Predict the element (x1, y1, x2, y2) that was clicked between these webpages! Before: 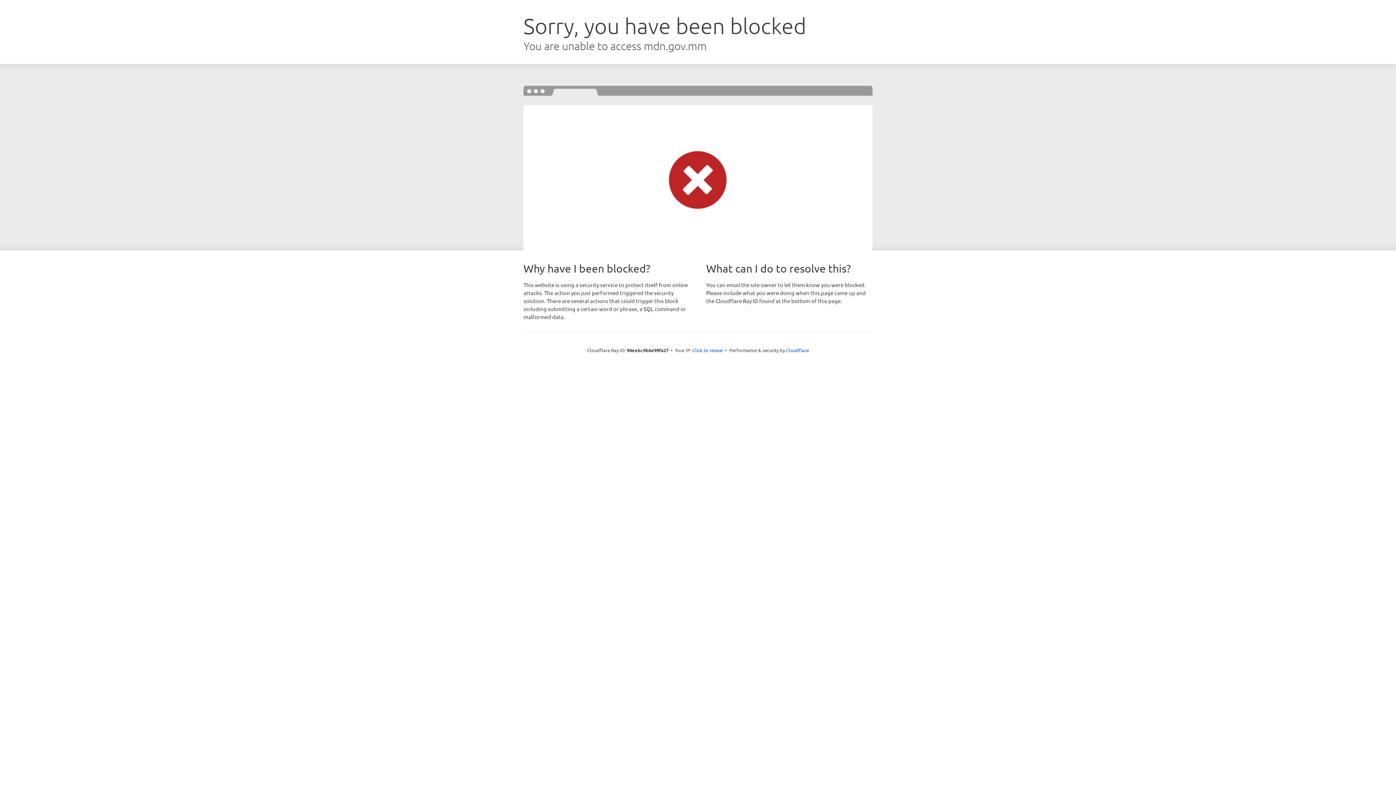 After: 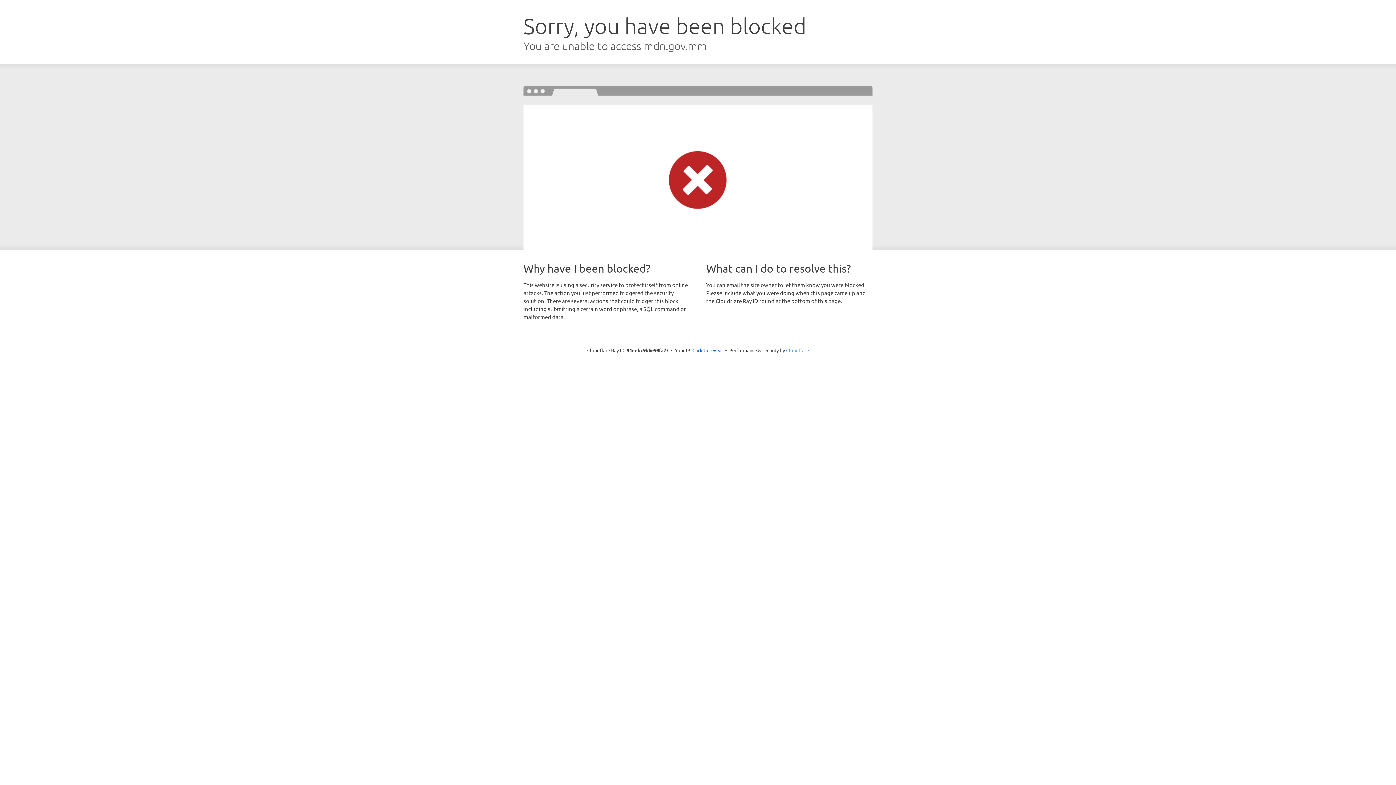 Action: label: Cloudflare bbox: (786, 347, 809, 353)